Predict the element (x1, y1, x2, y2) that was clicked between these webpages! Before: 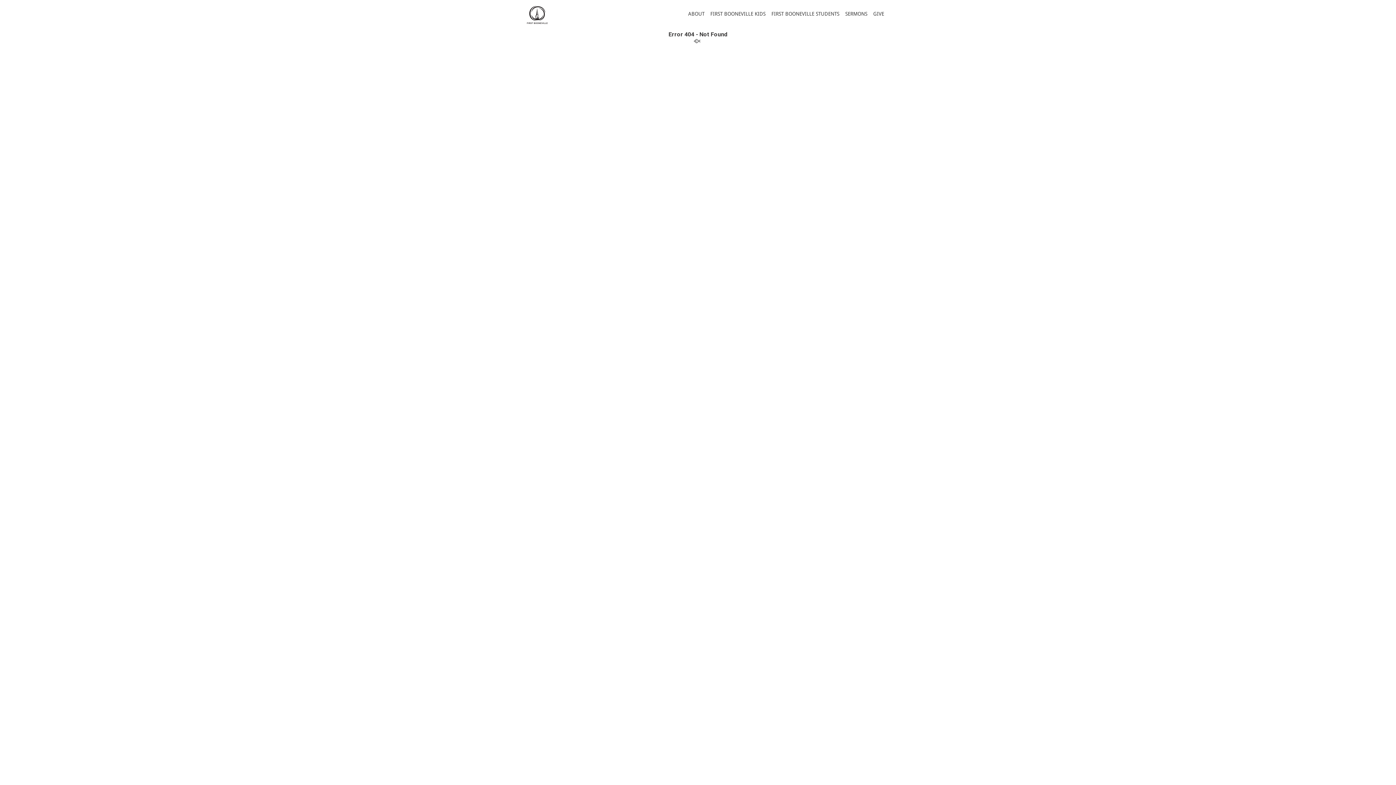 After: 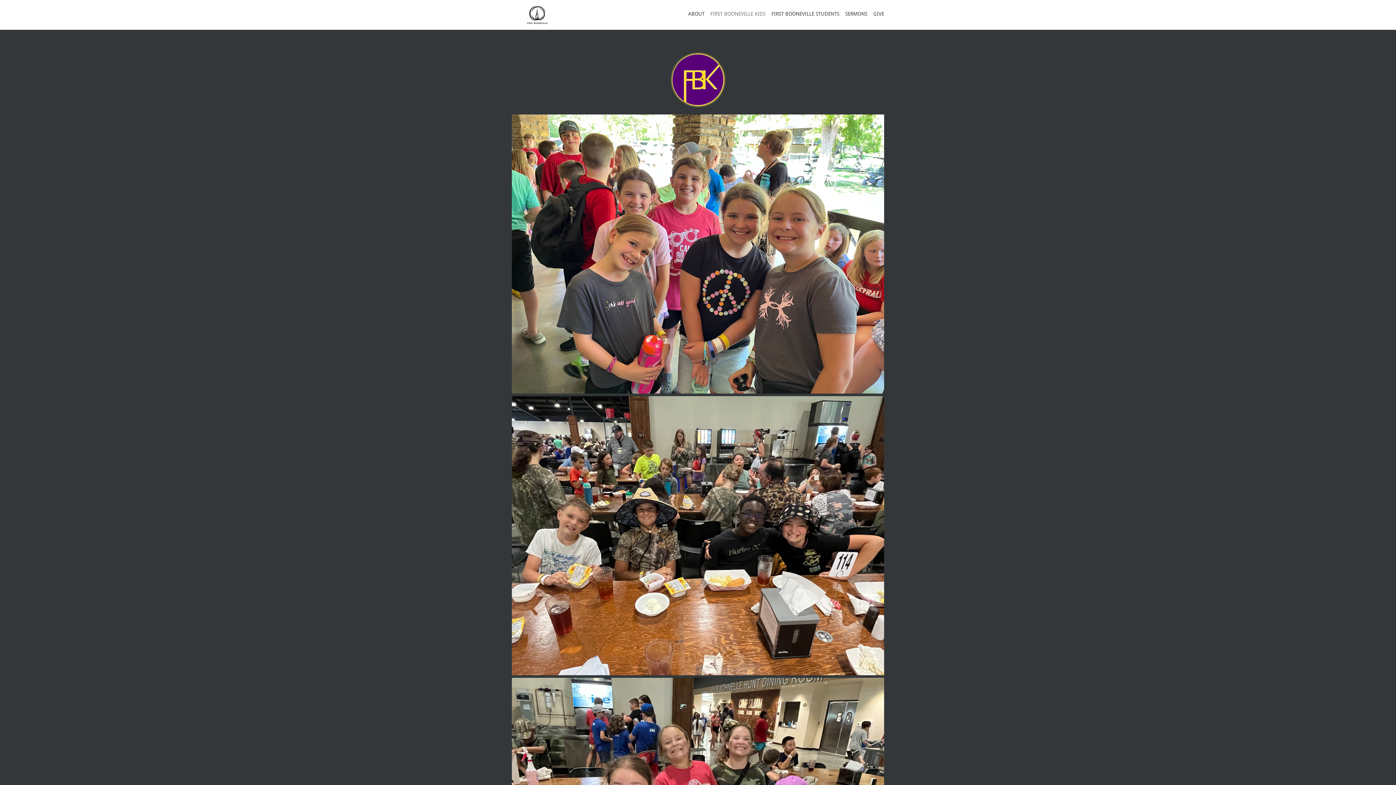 Action: bbox: (708, 10, 768, 22) label: FIRST BOONEVILLE KIDS